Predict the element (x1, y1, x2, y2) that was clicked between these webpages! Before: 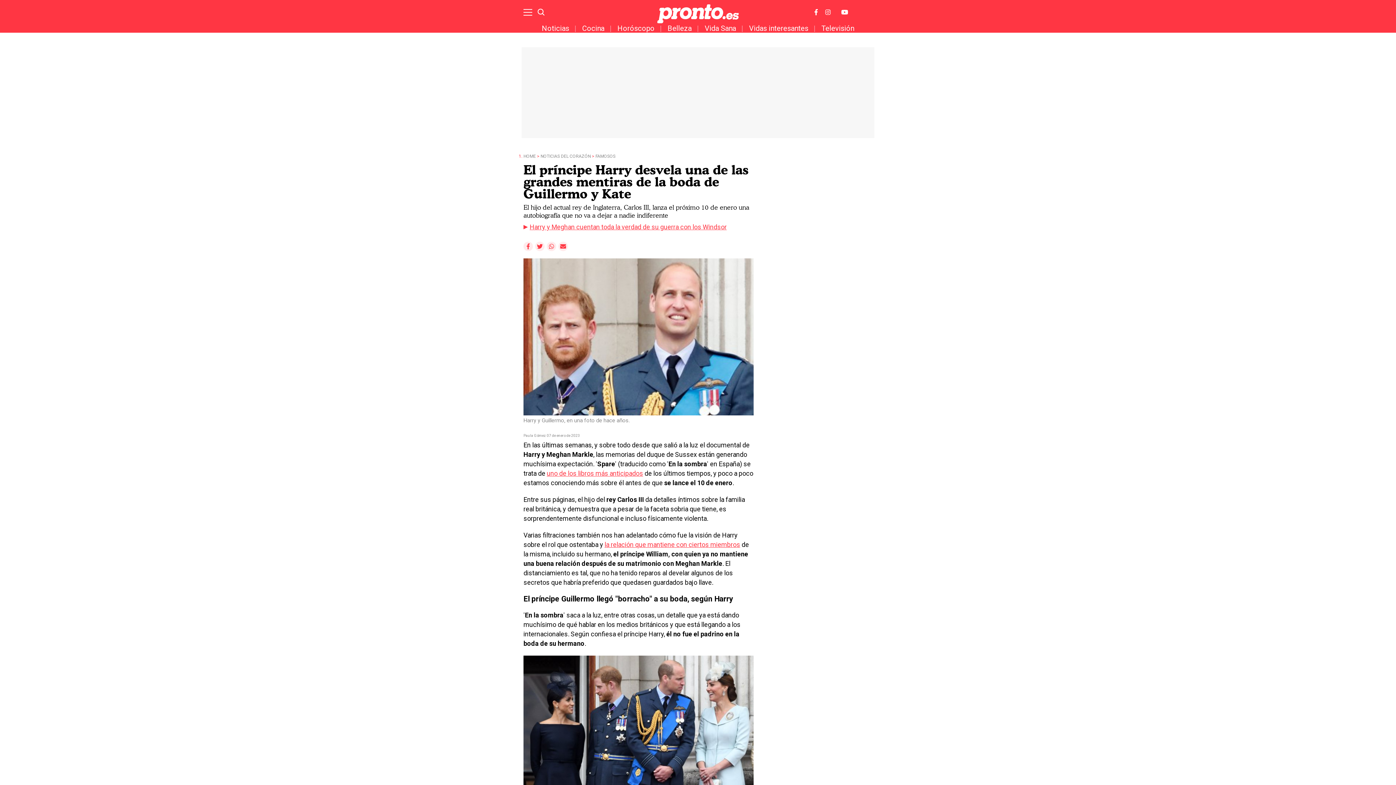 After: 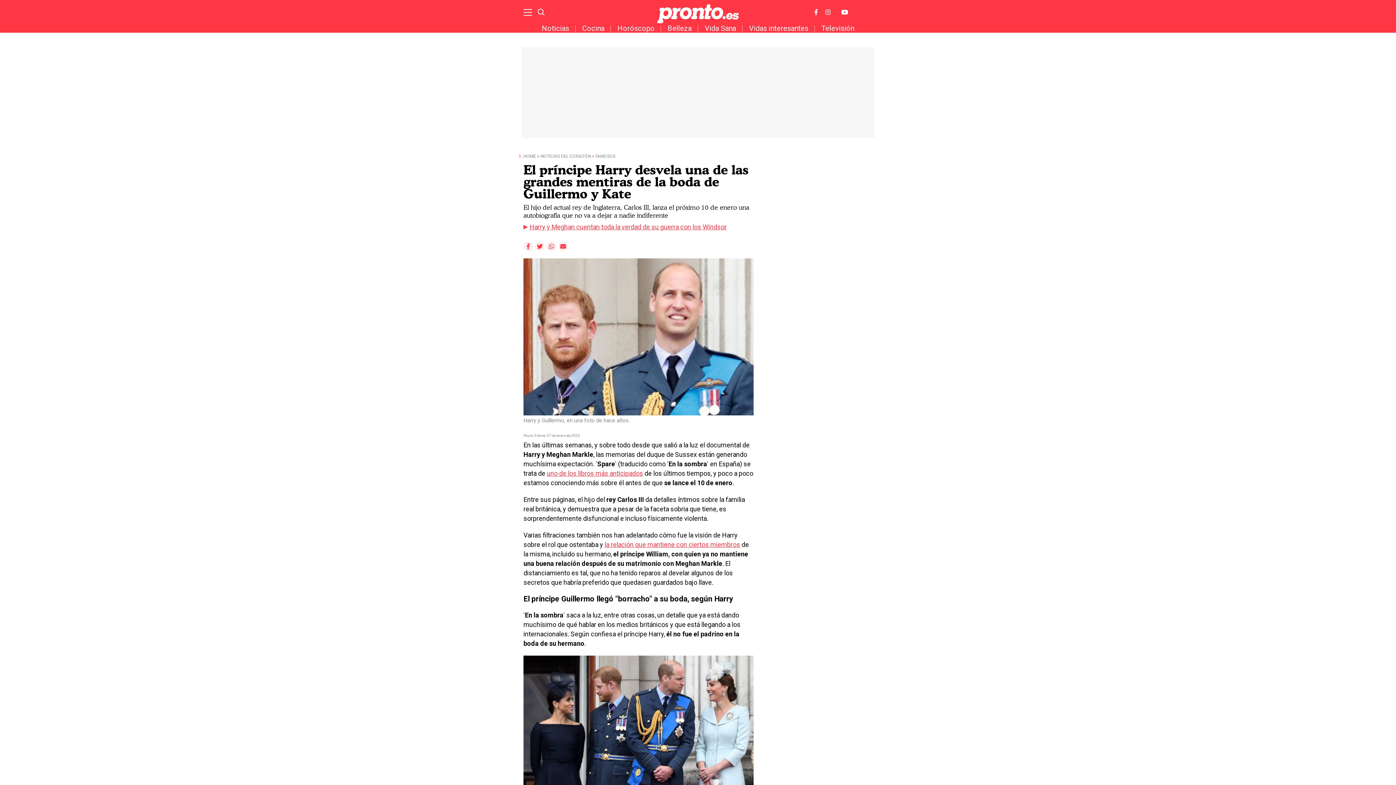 Action: bbox: (546, 241, 556, 251)